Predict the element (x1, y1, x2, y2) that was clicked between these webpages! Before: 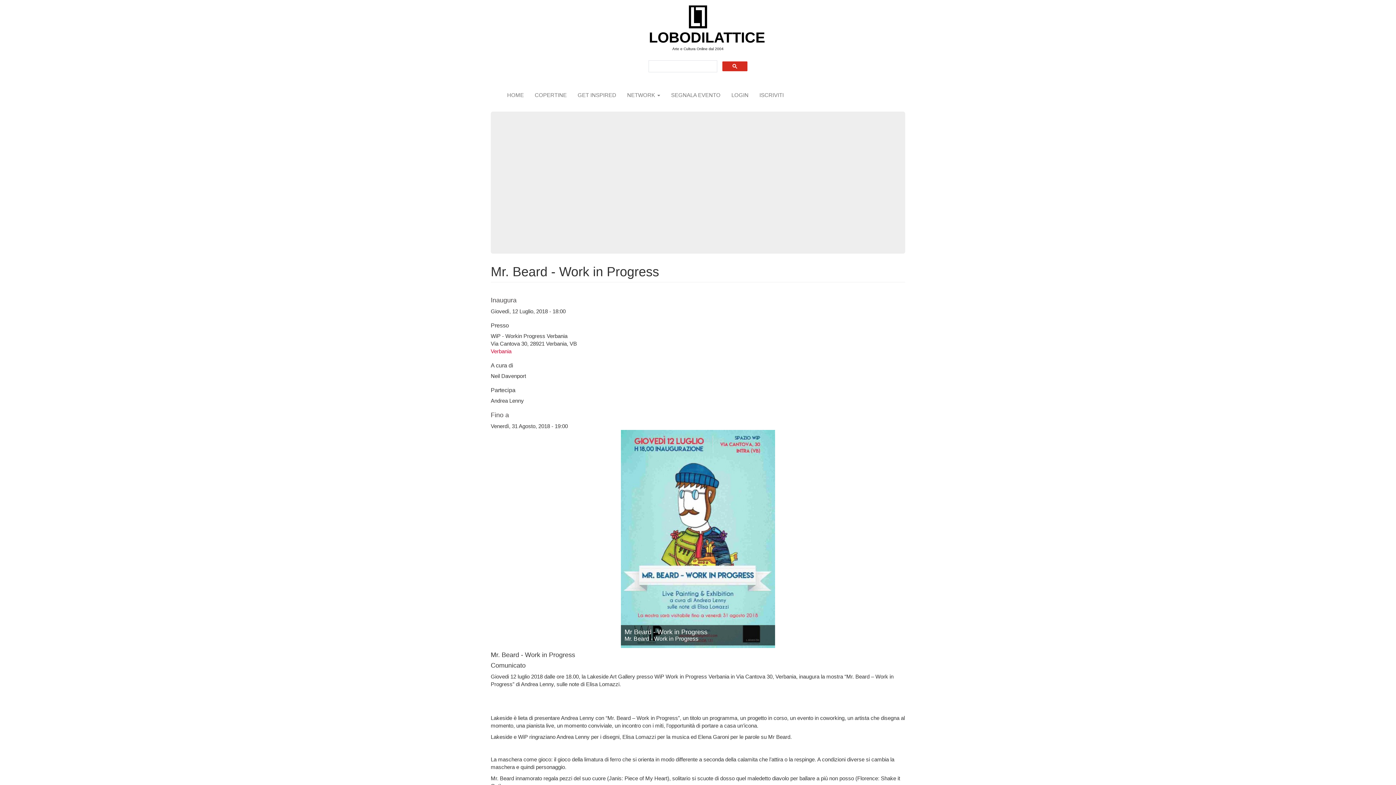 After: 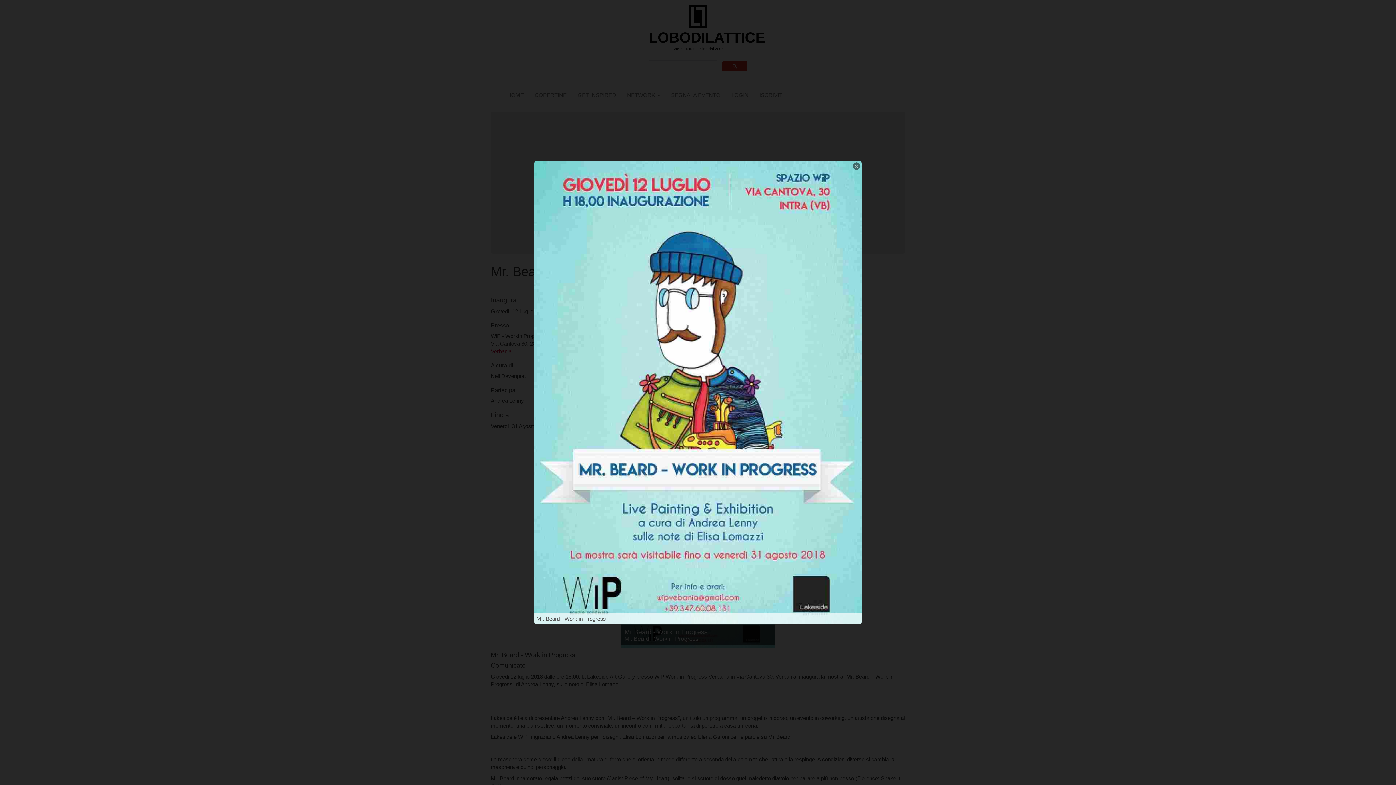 Action: bbox: (621, 430, 775, 648)